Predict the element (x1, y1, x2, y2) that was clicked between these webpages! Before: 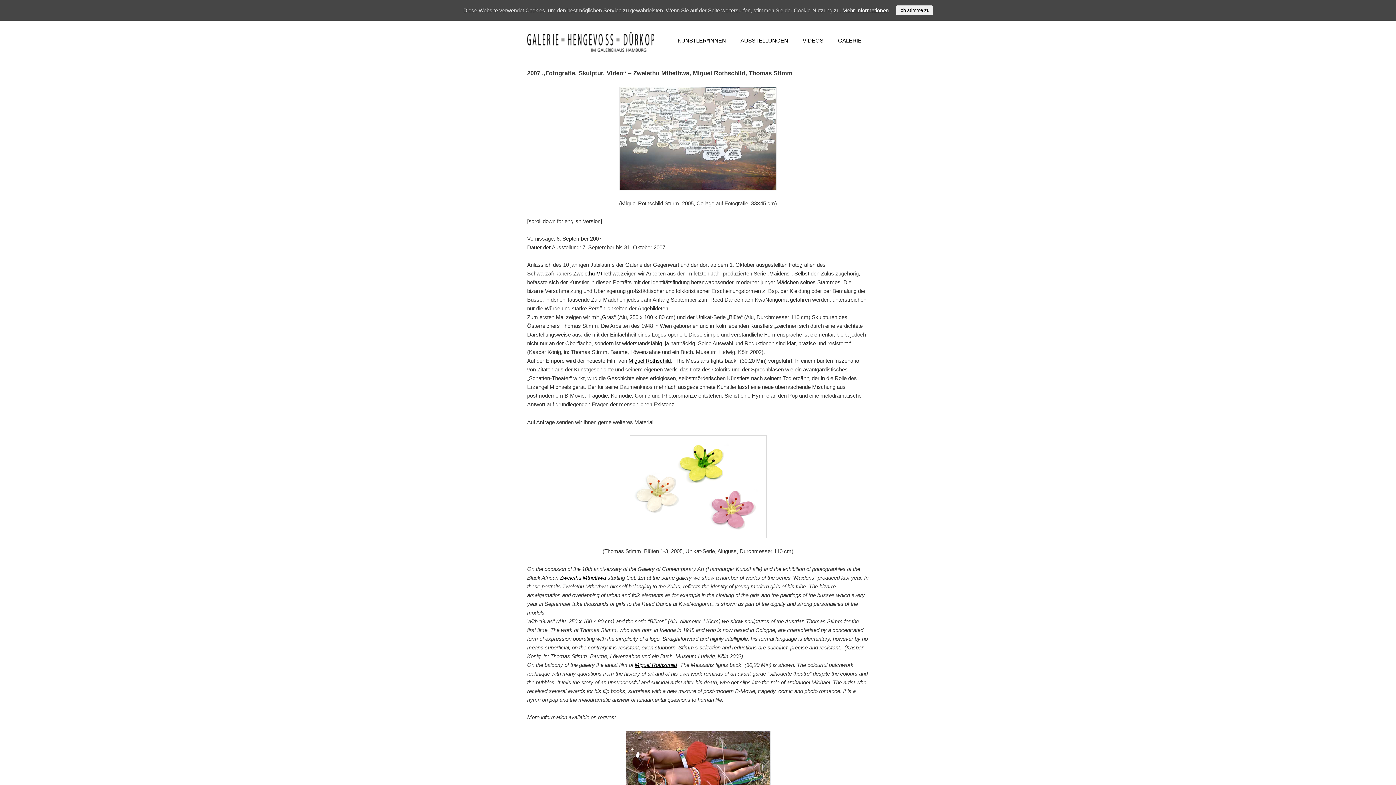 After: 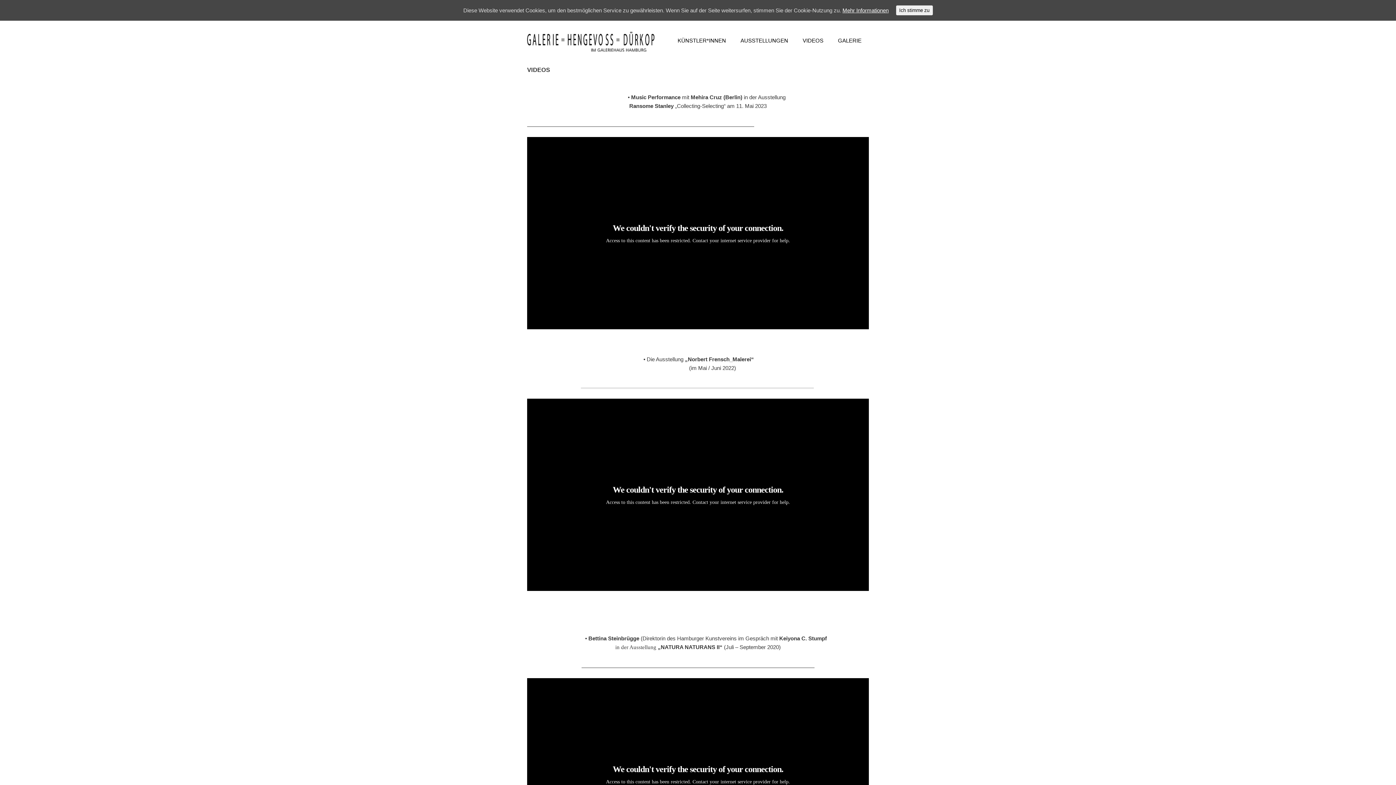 Action: label: VIDEOS bbox: (795, 31, 830, 49)